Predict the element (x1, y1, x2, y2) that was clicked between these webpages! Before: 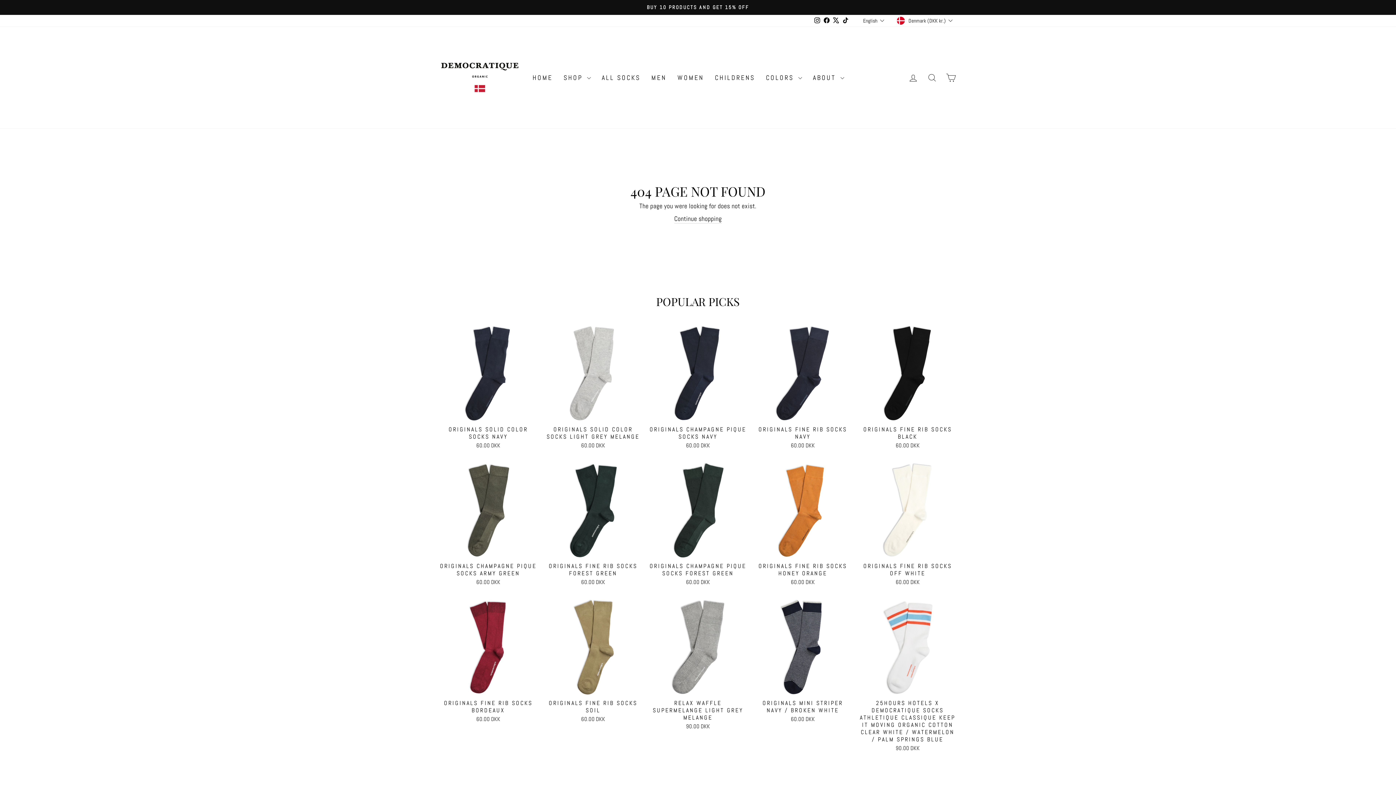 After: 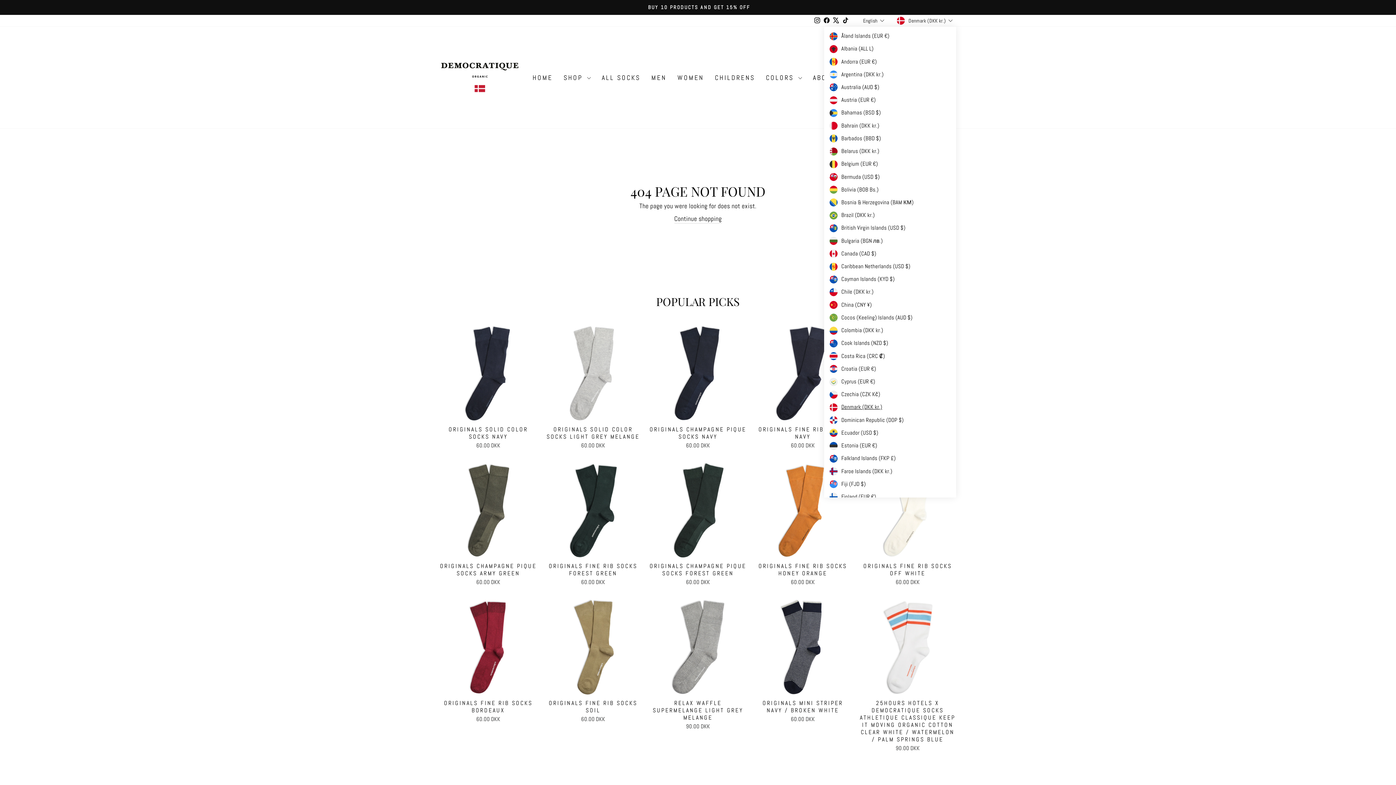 Action: bbox: (895, 14, 956, 26) label: Denmark (DKK kr.)